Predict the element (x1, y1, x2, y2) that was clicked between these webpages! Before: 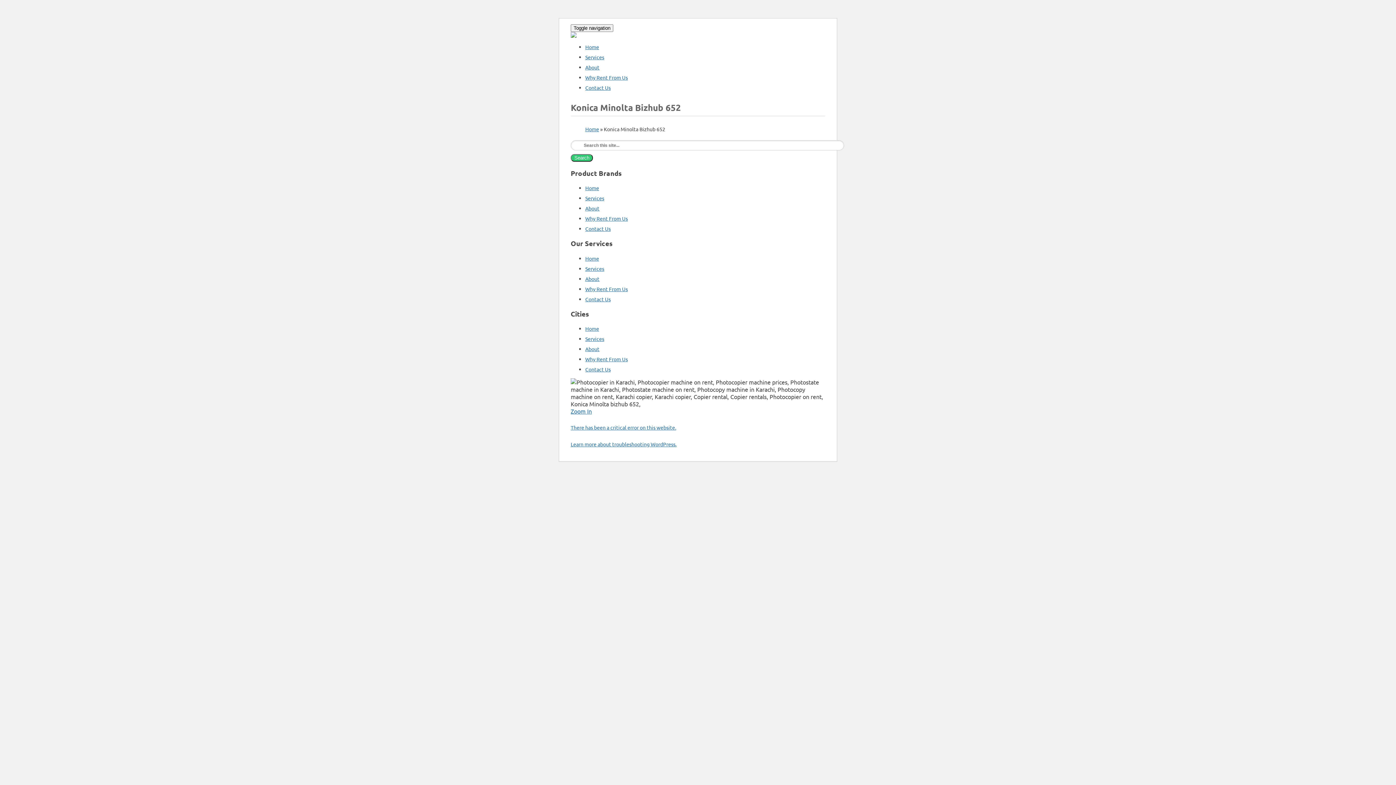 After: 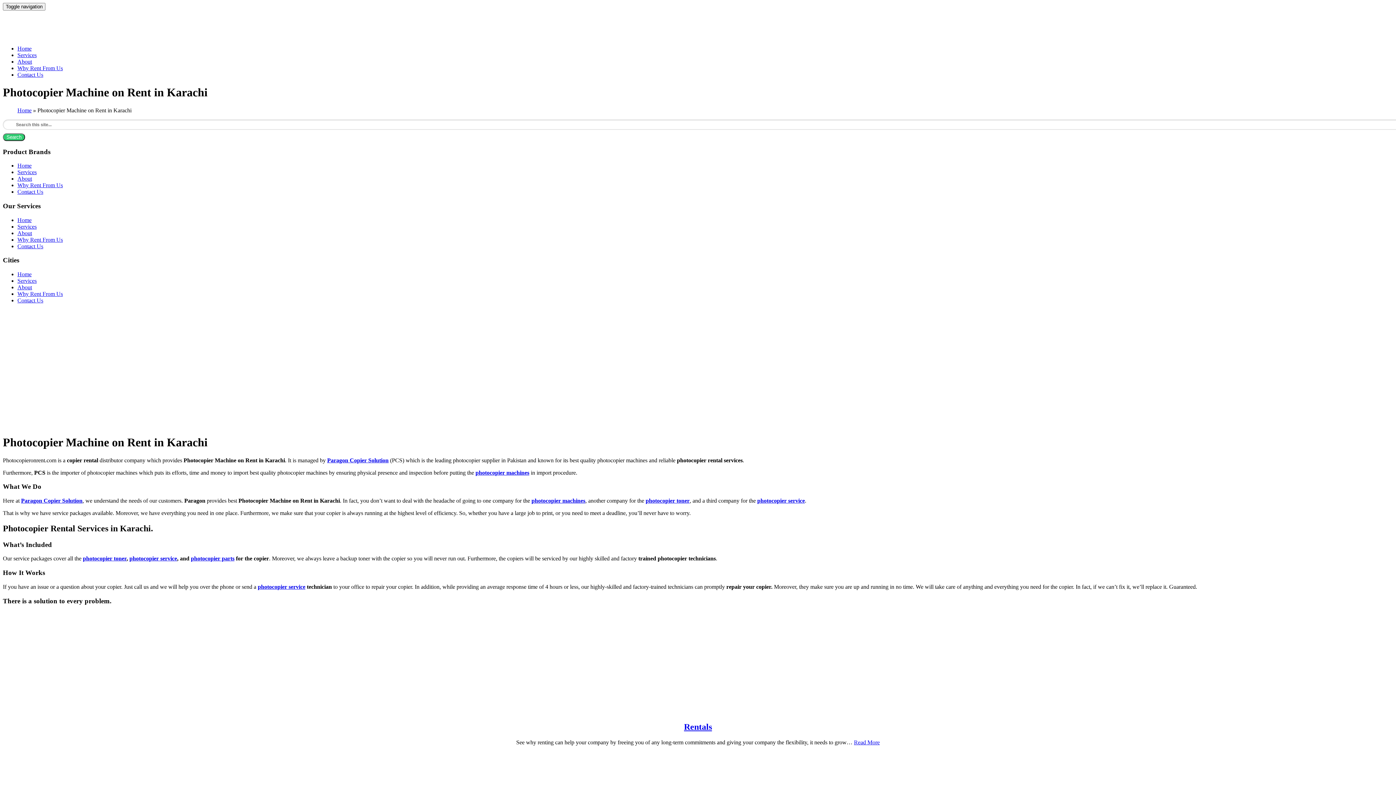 Action: bbox: (585, 335, 604, 342) label: Services